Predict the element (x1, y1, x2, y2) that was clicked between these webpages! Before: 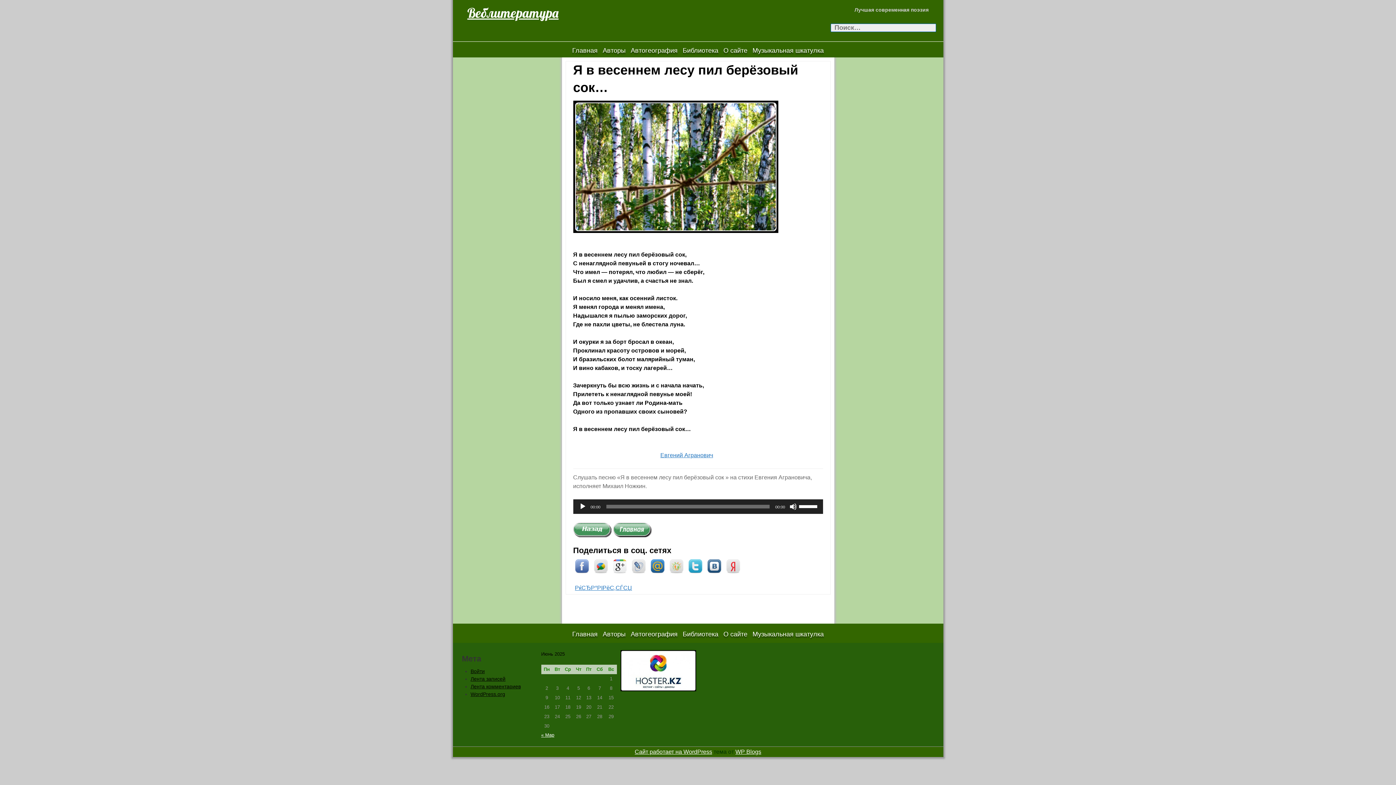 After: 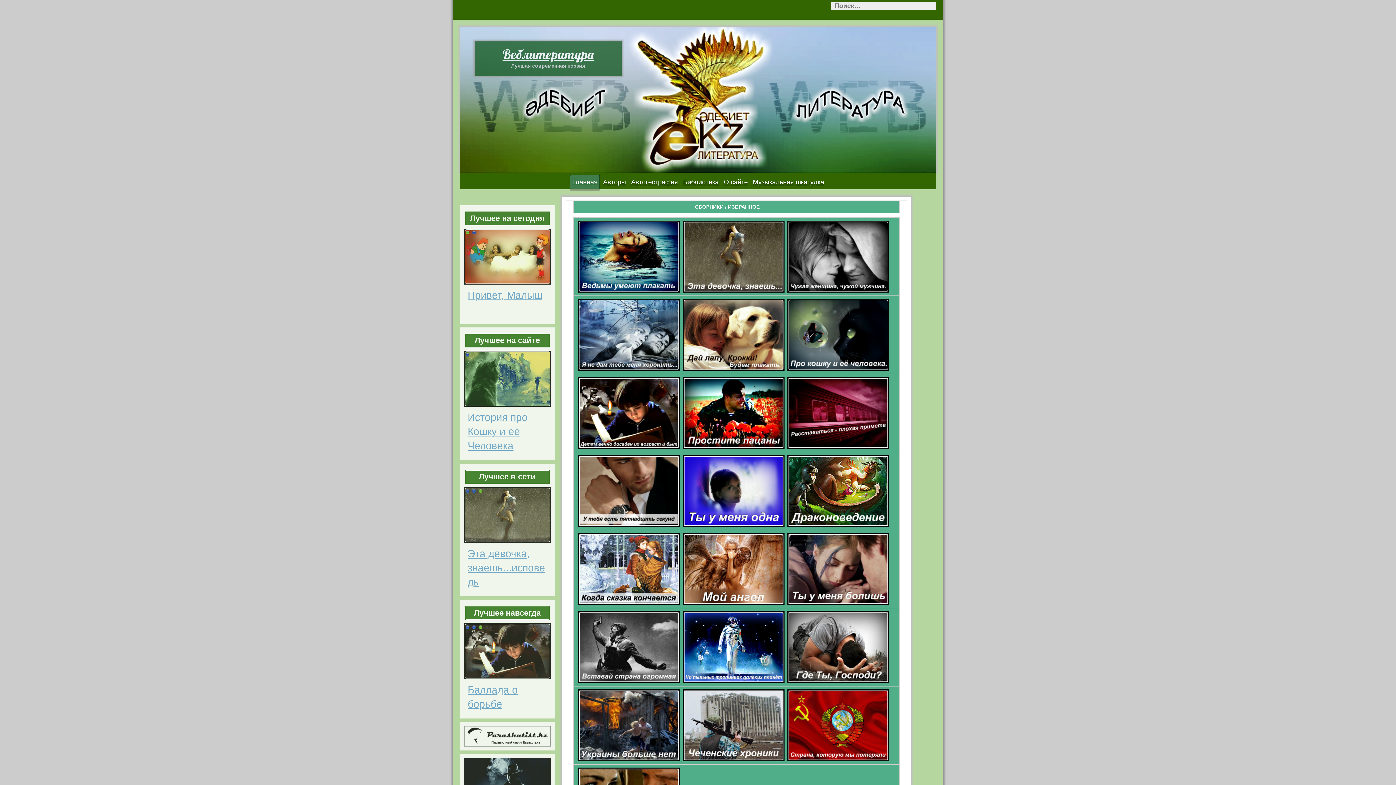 Action: bbox: (570, 627, 599, 641) label: Главная